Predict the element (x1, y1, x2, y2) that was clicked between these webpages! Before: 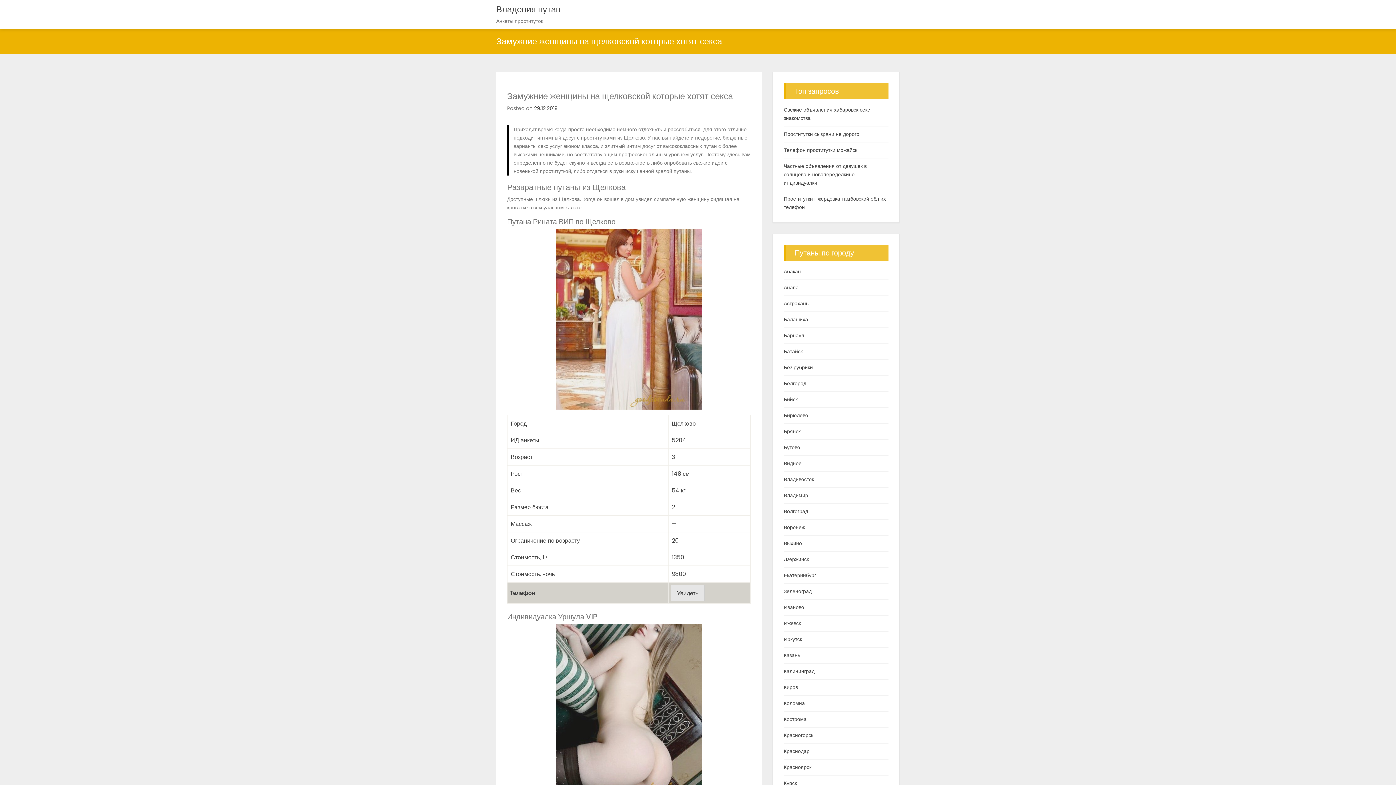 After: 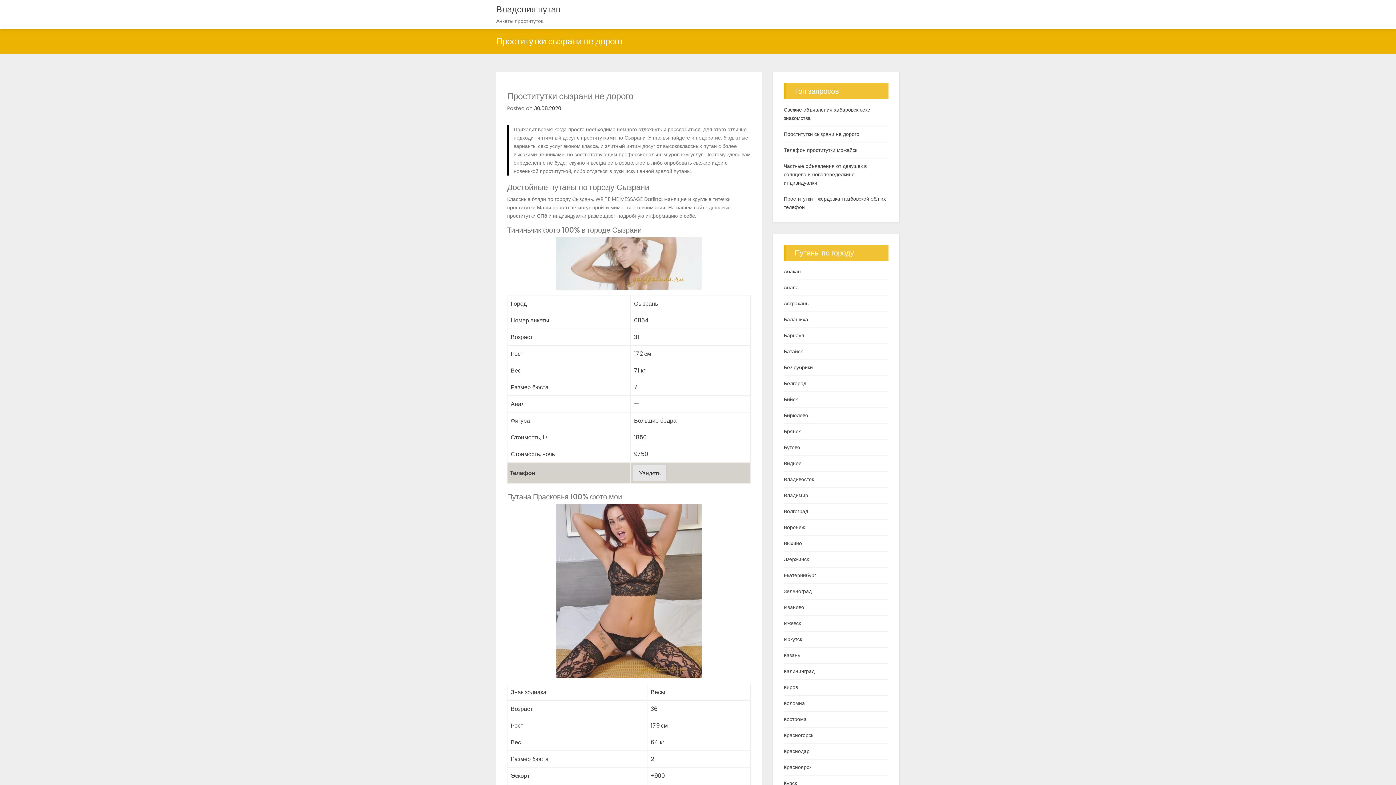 Action: label: Проститутки сызрани не дорого bbox: (784, 130, 888, 138)